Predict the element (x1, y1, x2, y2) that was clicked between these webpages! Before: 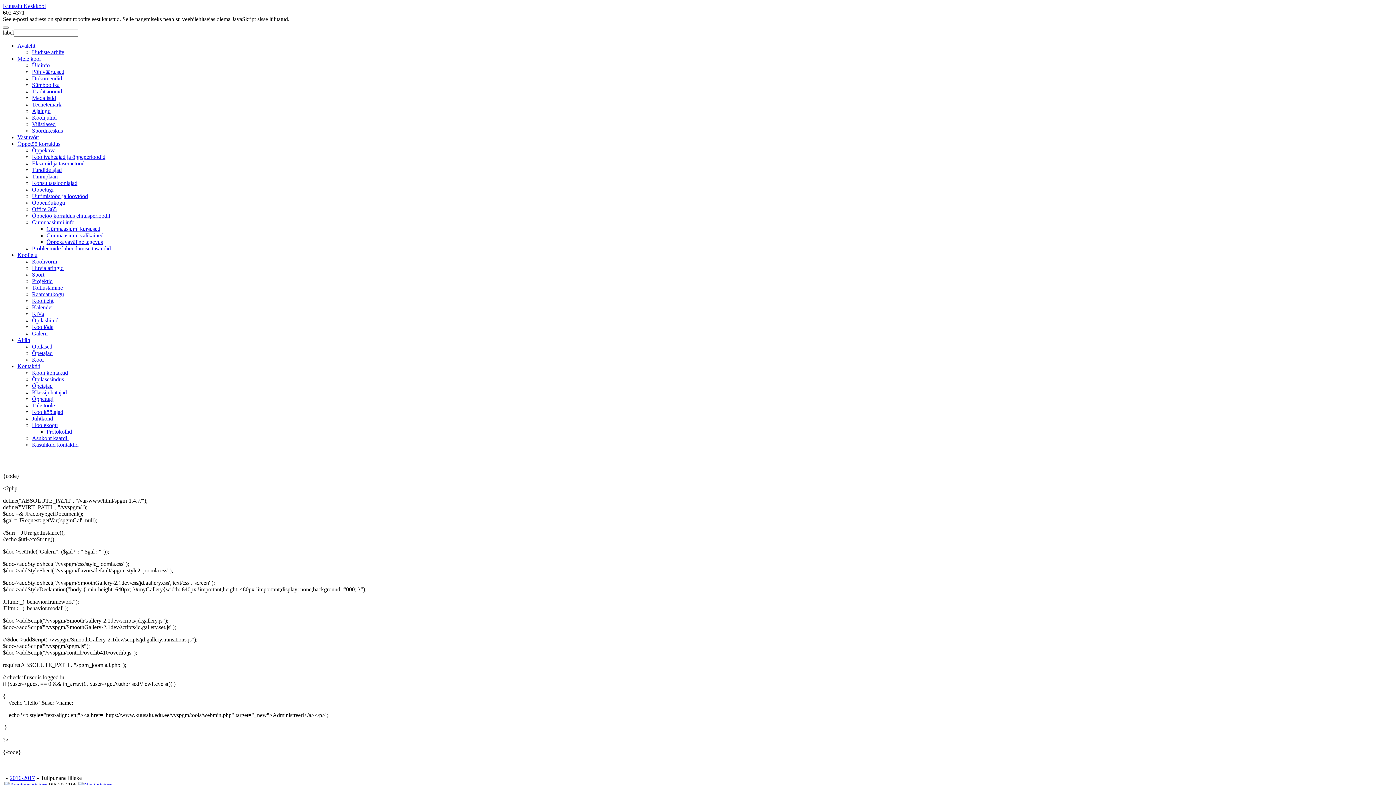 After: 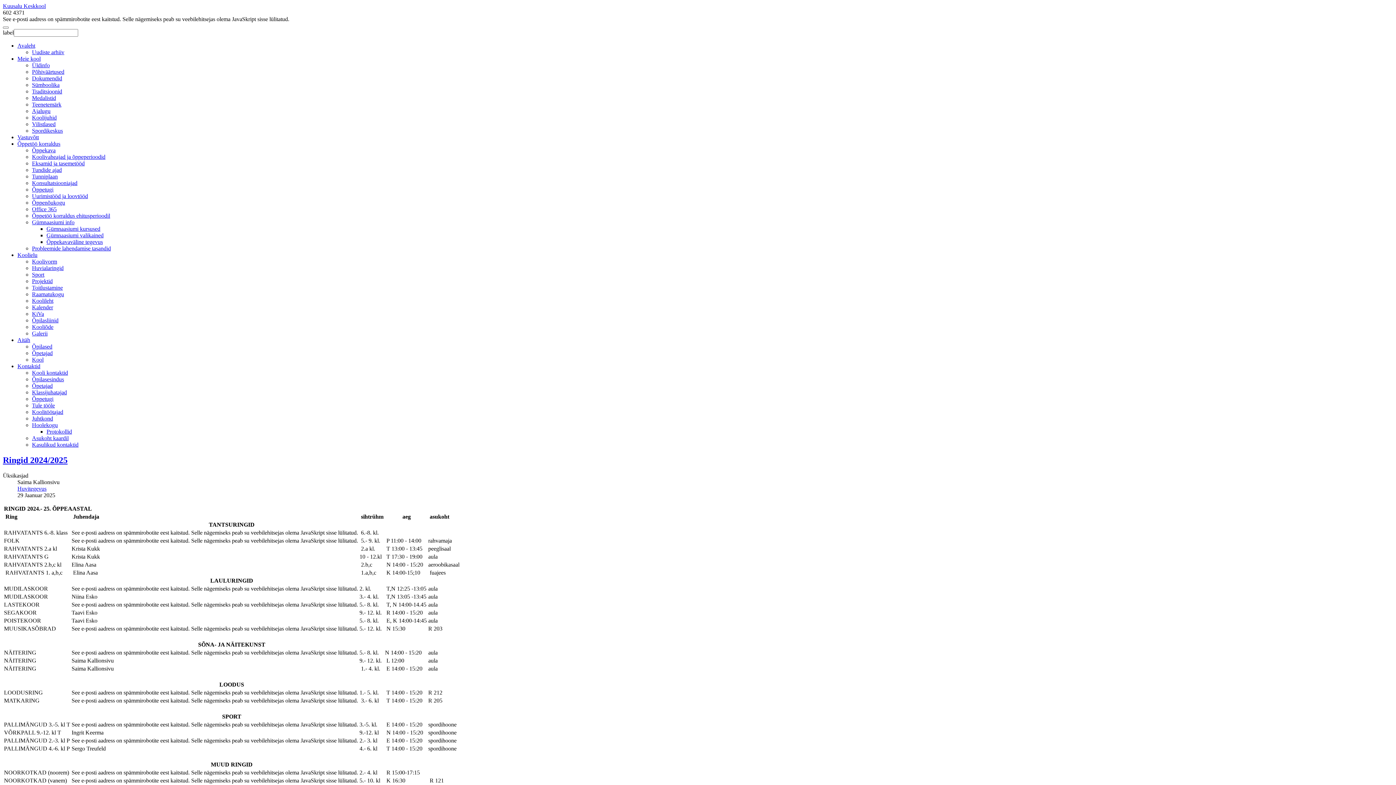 Action: bbox: (32, 265, 63, 271) label: Huvialaringid